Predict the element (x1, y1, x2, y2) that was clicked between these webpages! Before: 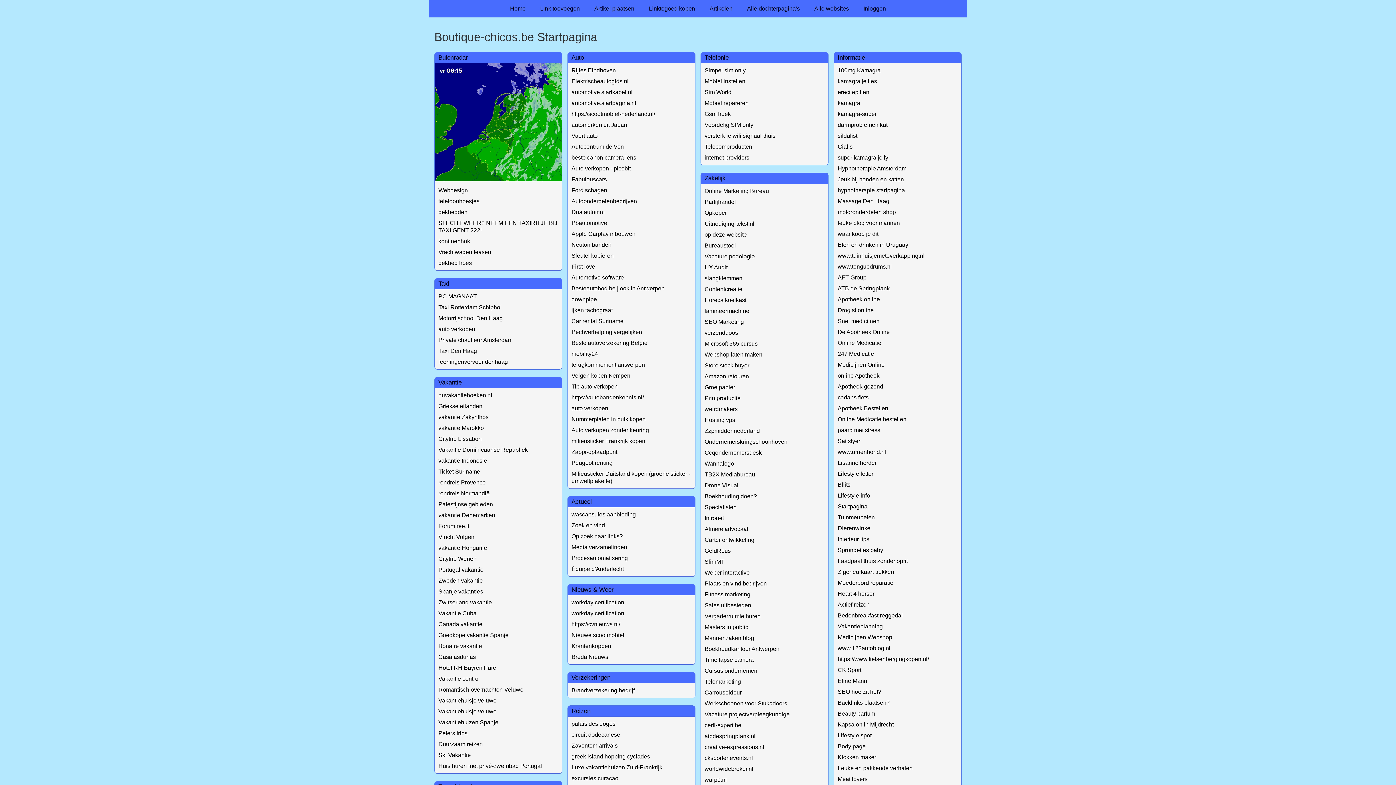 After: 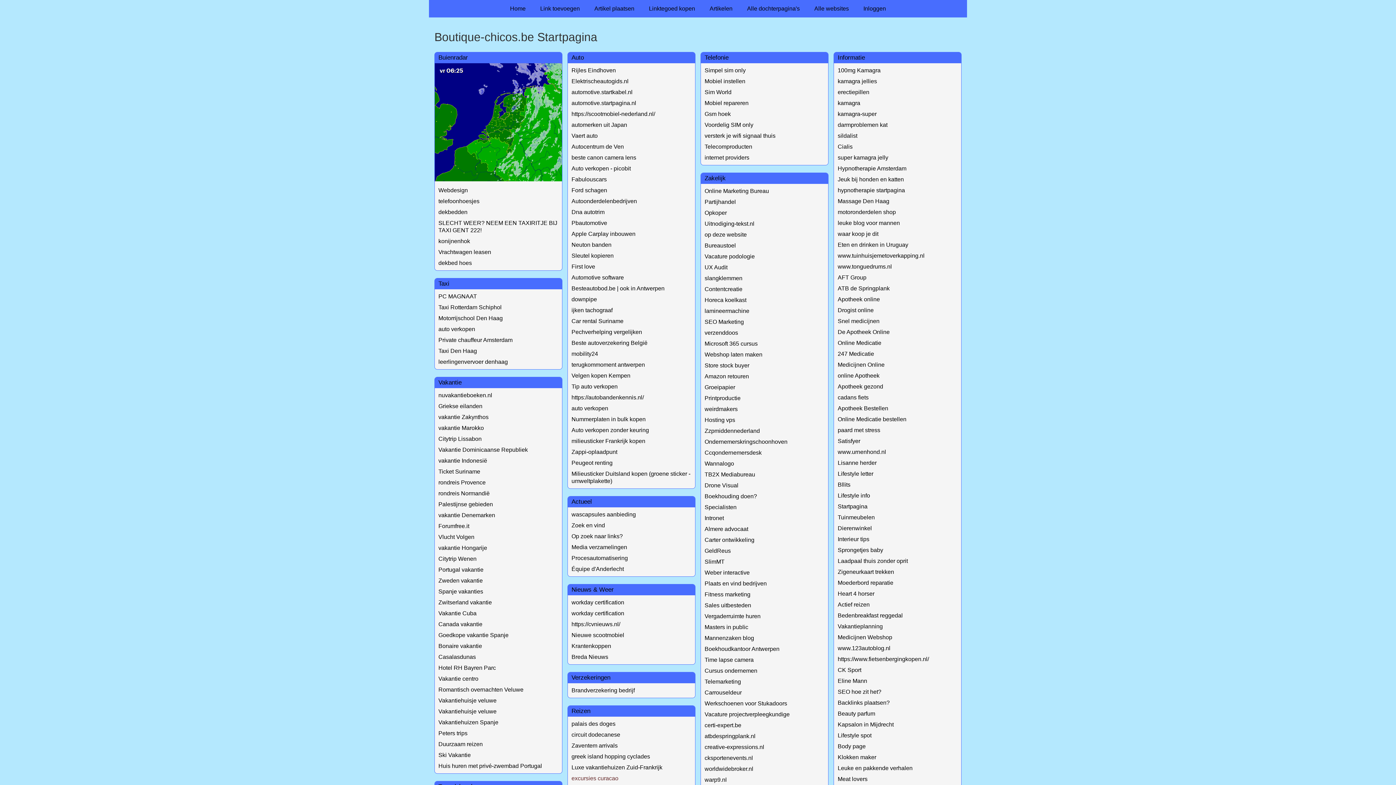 Action: label: excursies curacao bbox: (571, 775, 618, 781)